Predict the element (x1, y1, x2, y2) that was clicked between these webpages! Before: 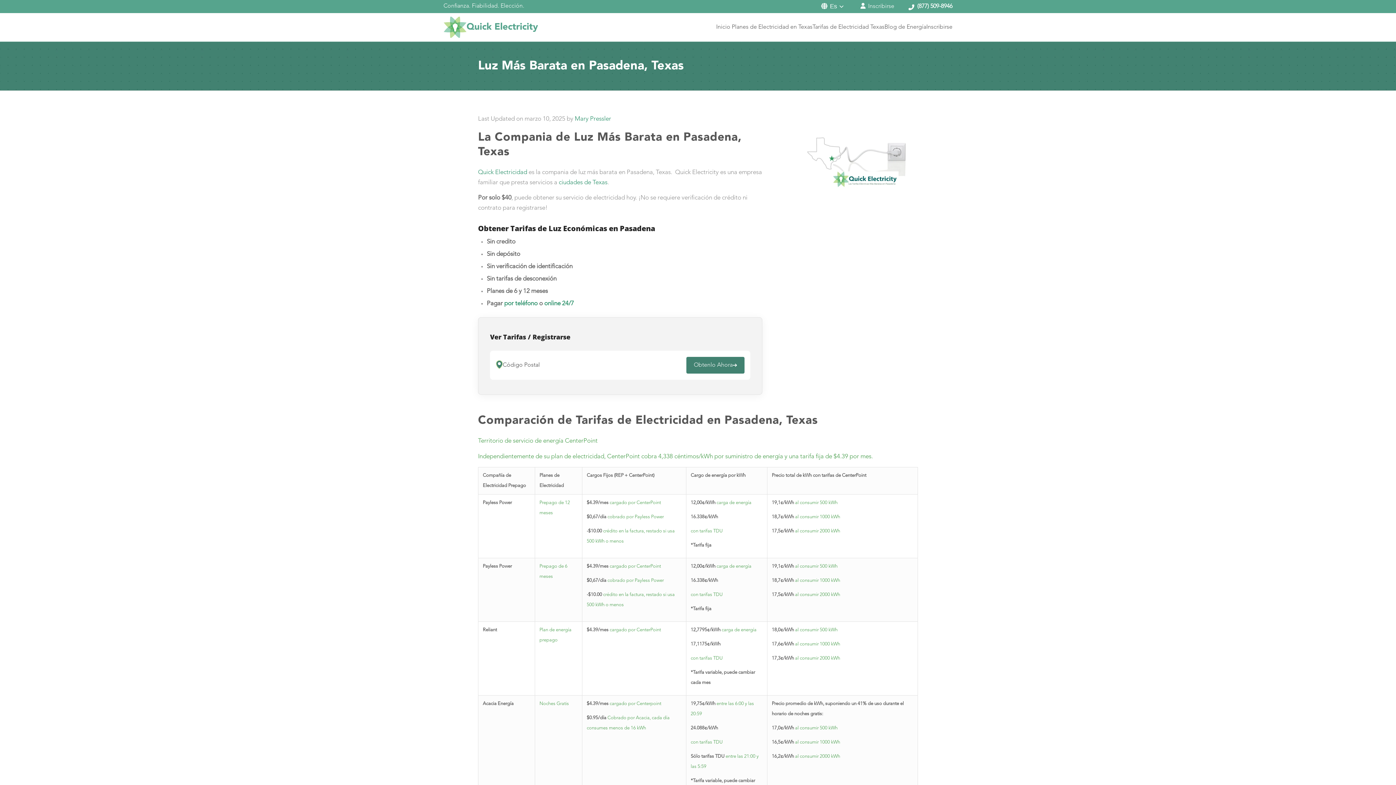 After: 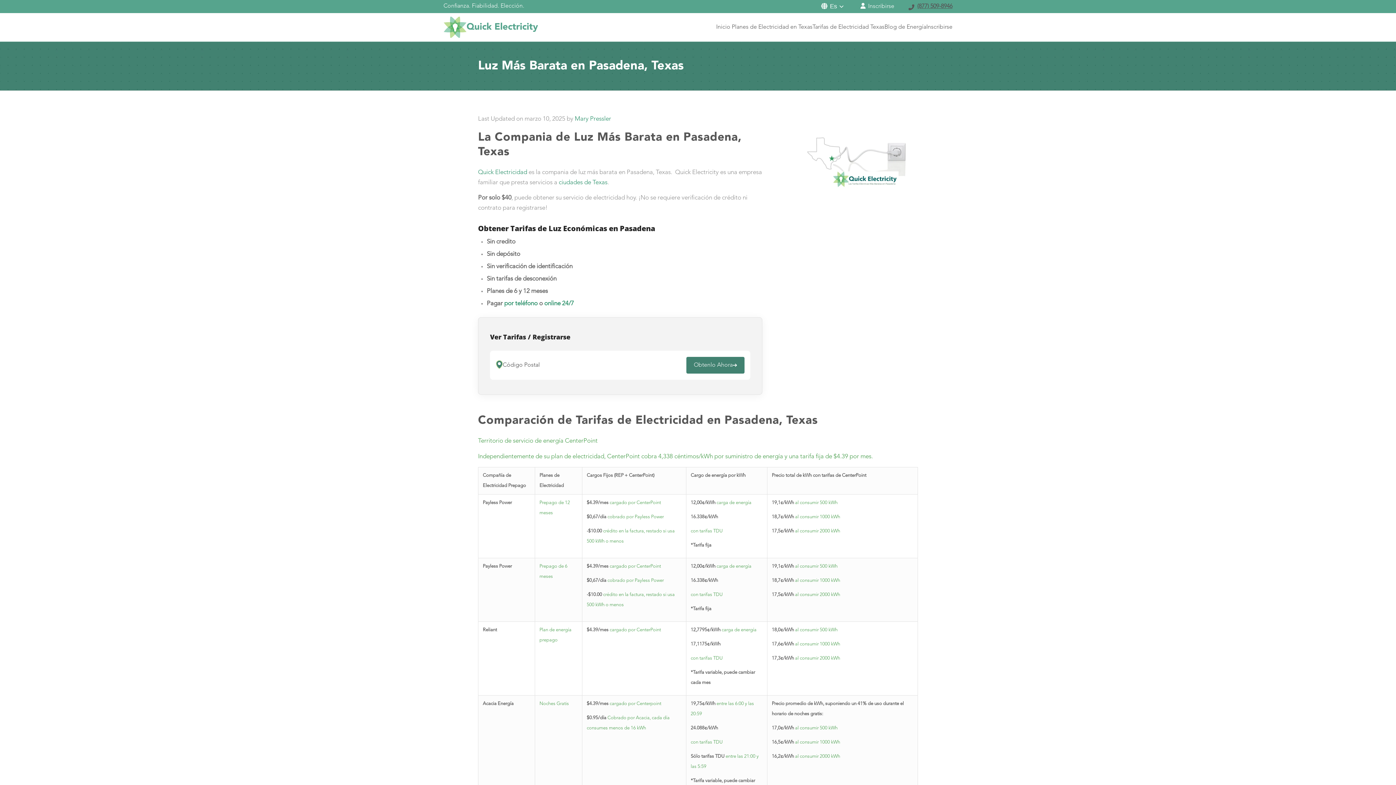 Action: label: (877) 509-8946 bbox: (908, 3, 952, 9)